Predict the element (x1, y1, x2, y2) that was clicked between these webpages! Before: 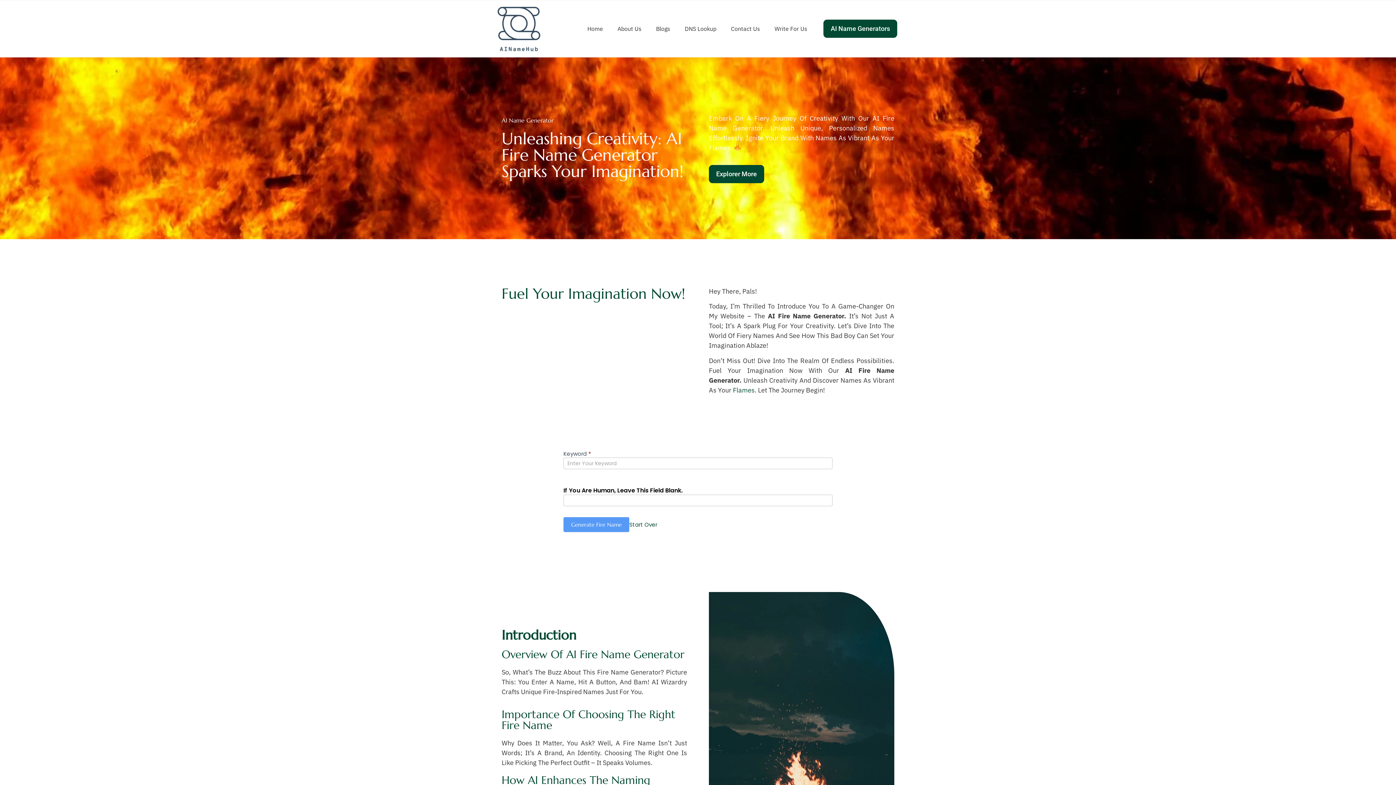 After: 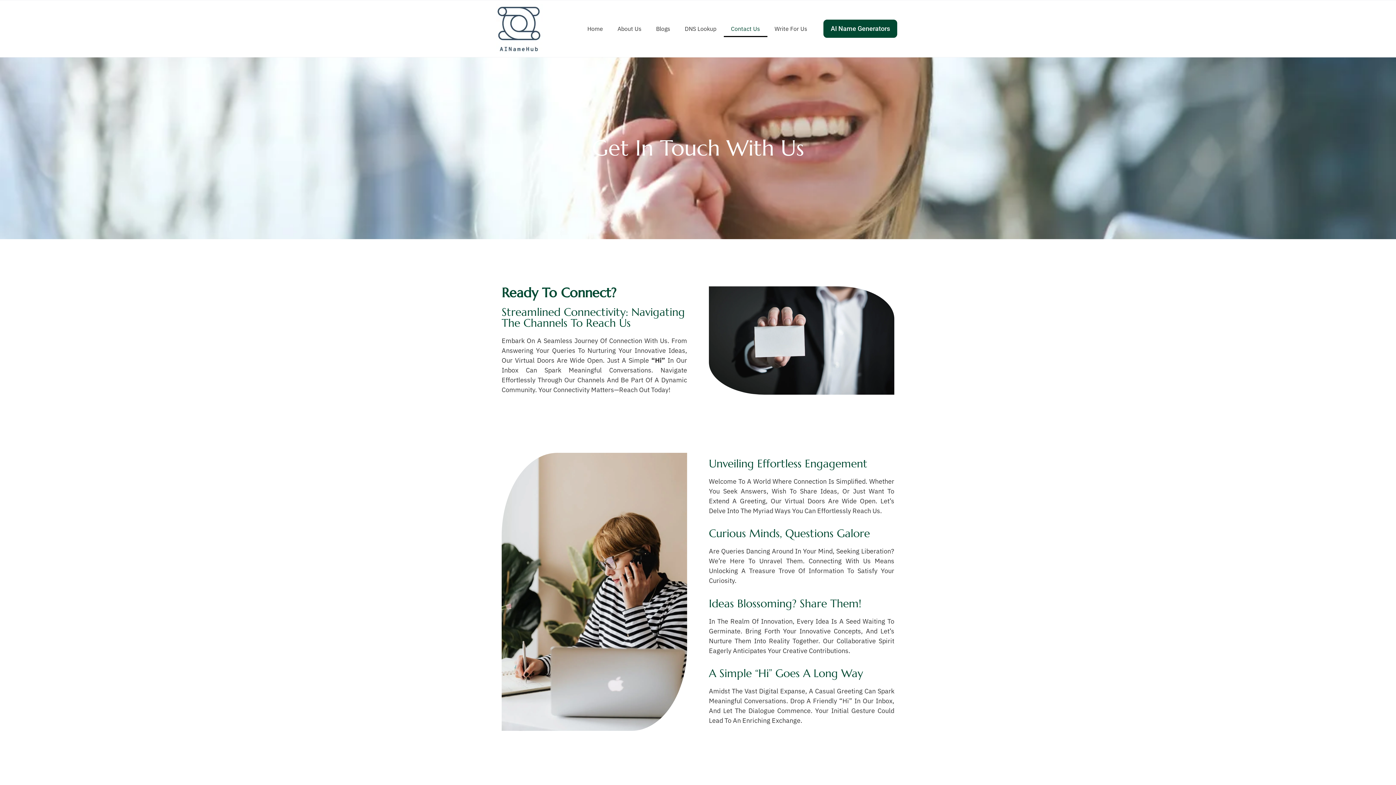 Action: label: Contact Us bbox: (723, 20, 767, 37)